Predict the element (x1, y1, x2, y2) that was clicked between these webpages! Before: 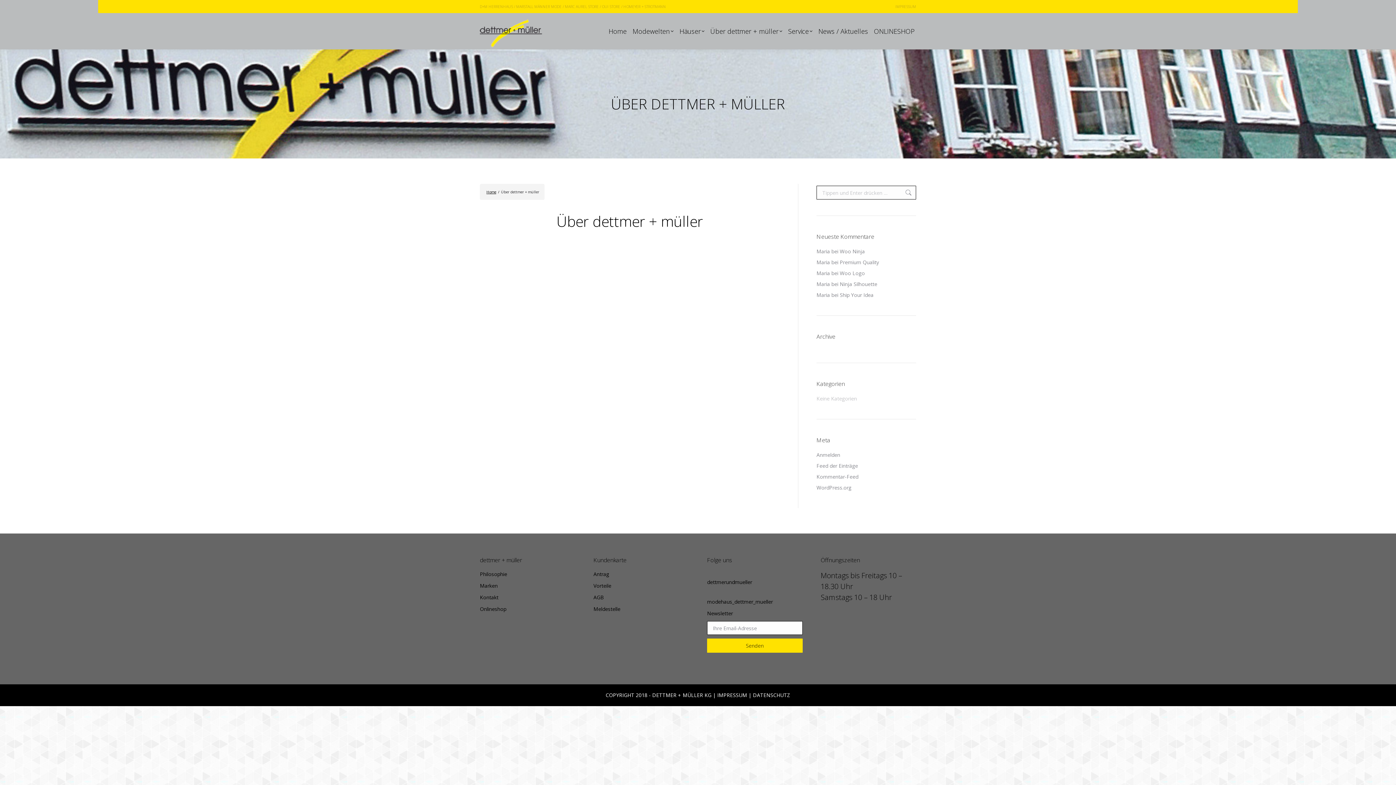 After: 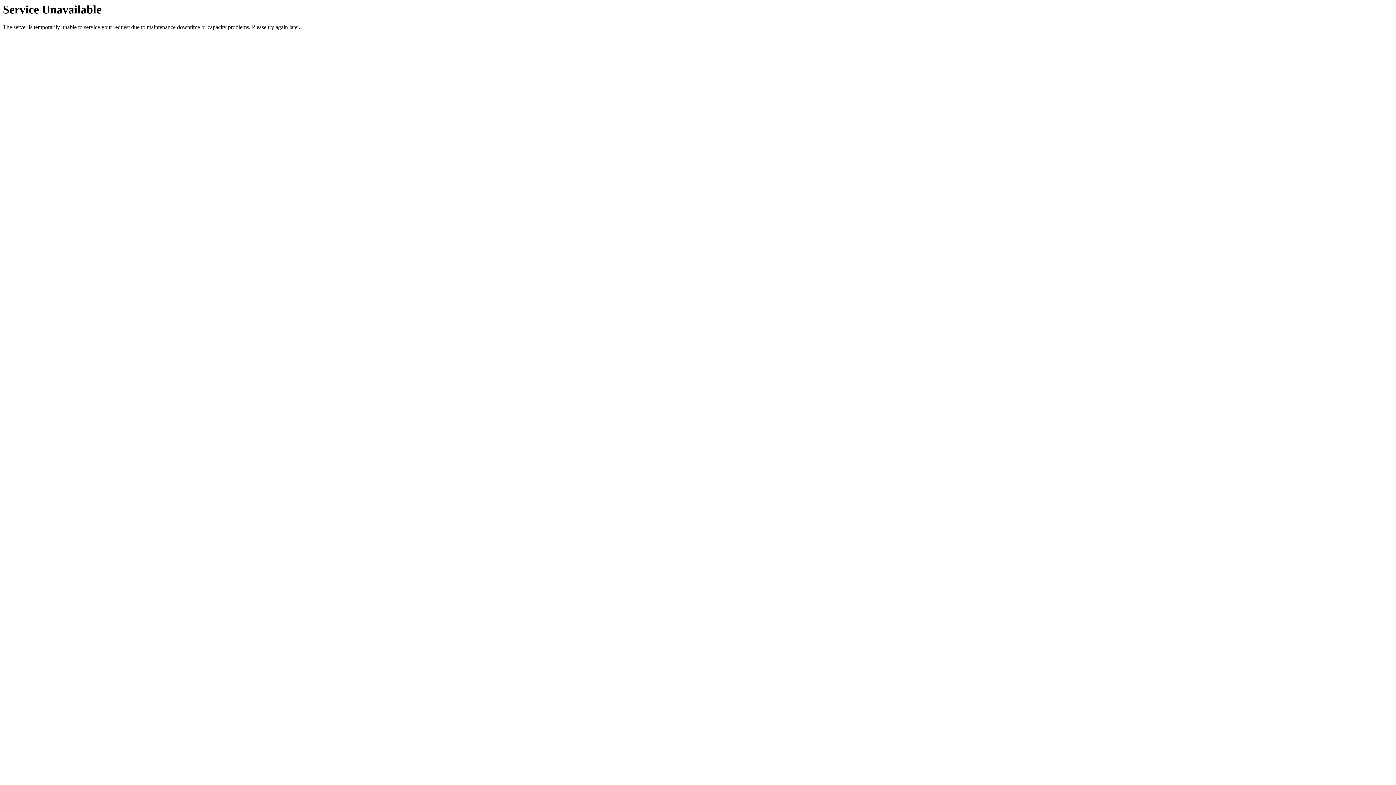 Action: label: Marken bbox: (480, 582, 497, 589)